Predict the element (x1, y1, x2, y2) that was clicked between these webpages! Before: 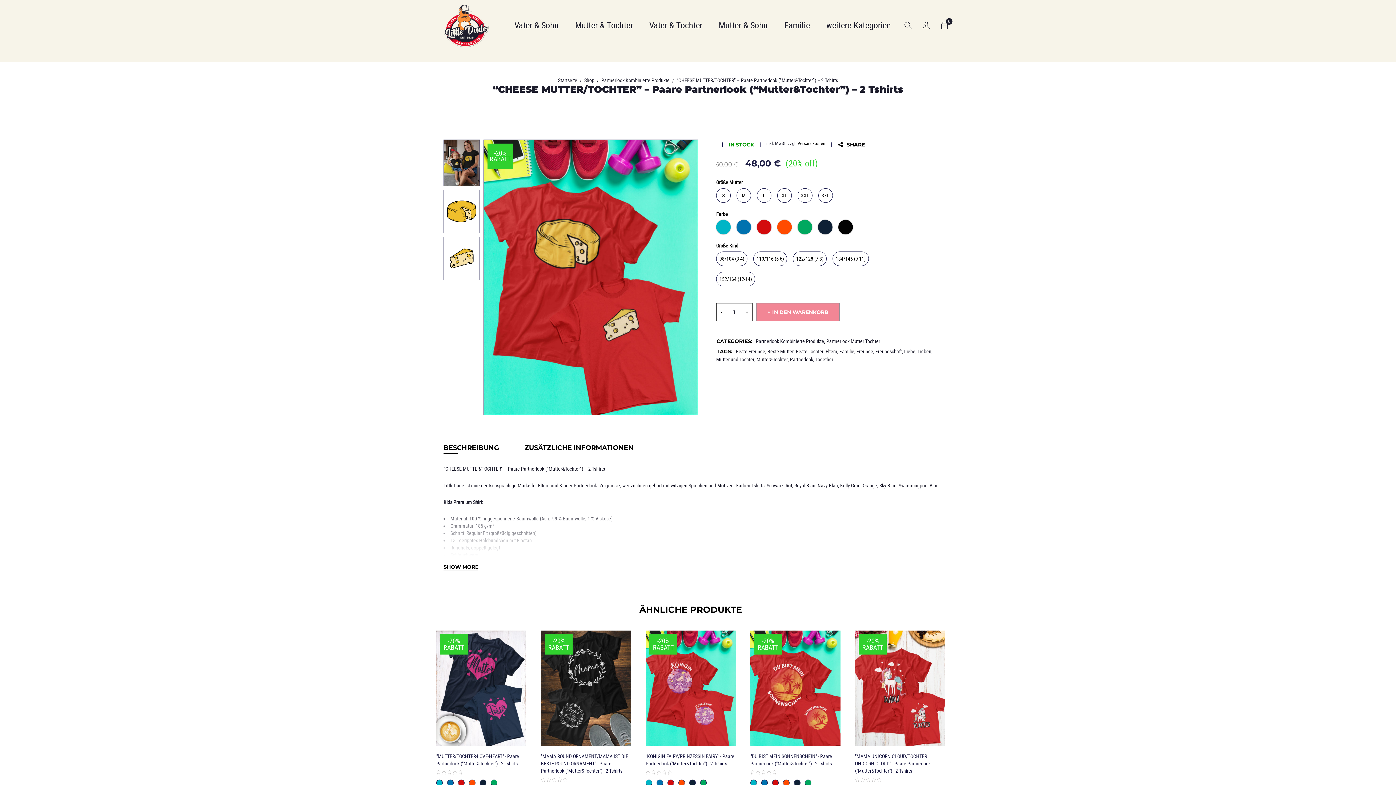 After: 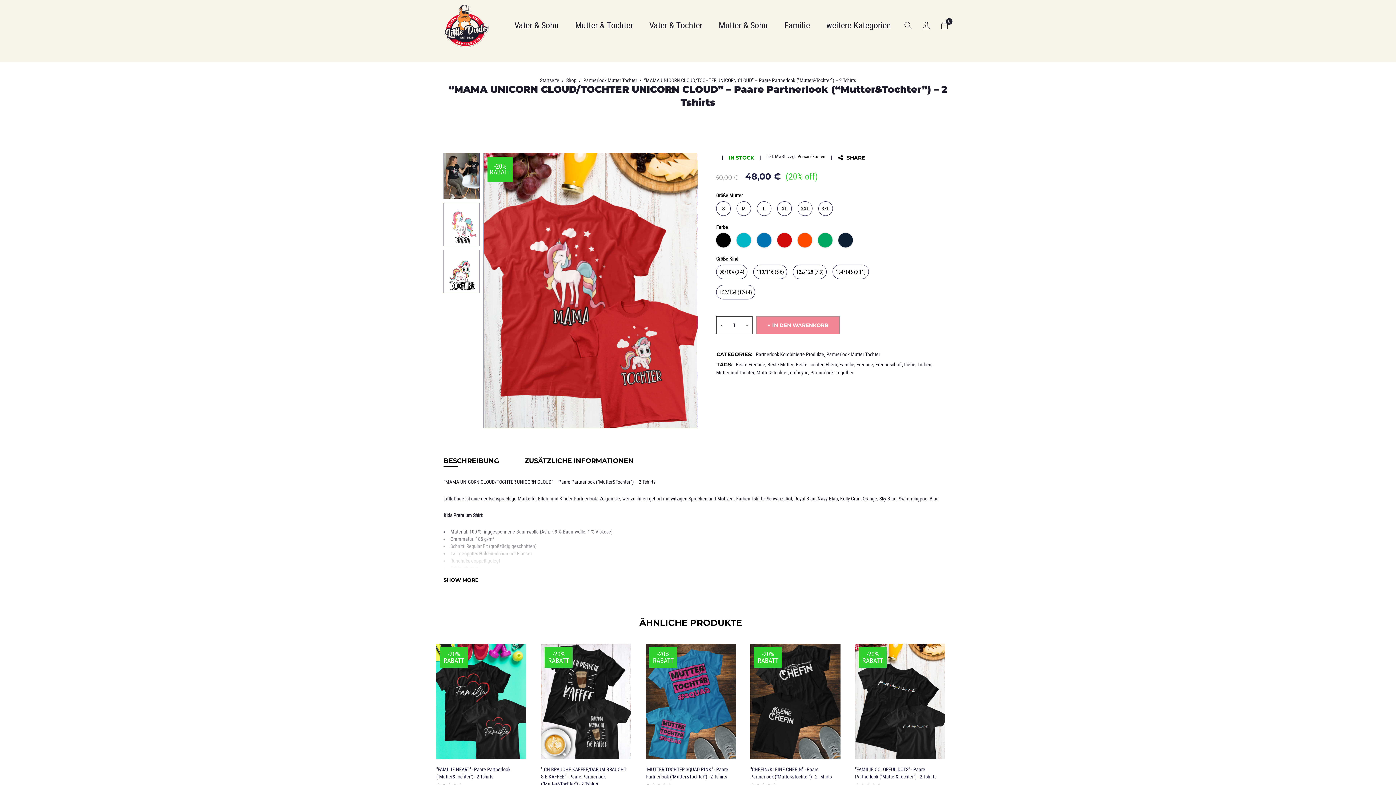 Action: bbox: (855, 630, 945, 746)